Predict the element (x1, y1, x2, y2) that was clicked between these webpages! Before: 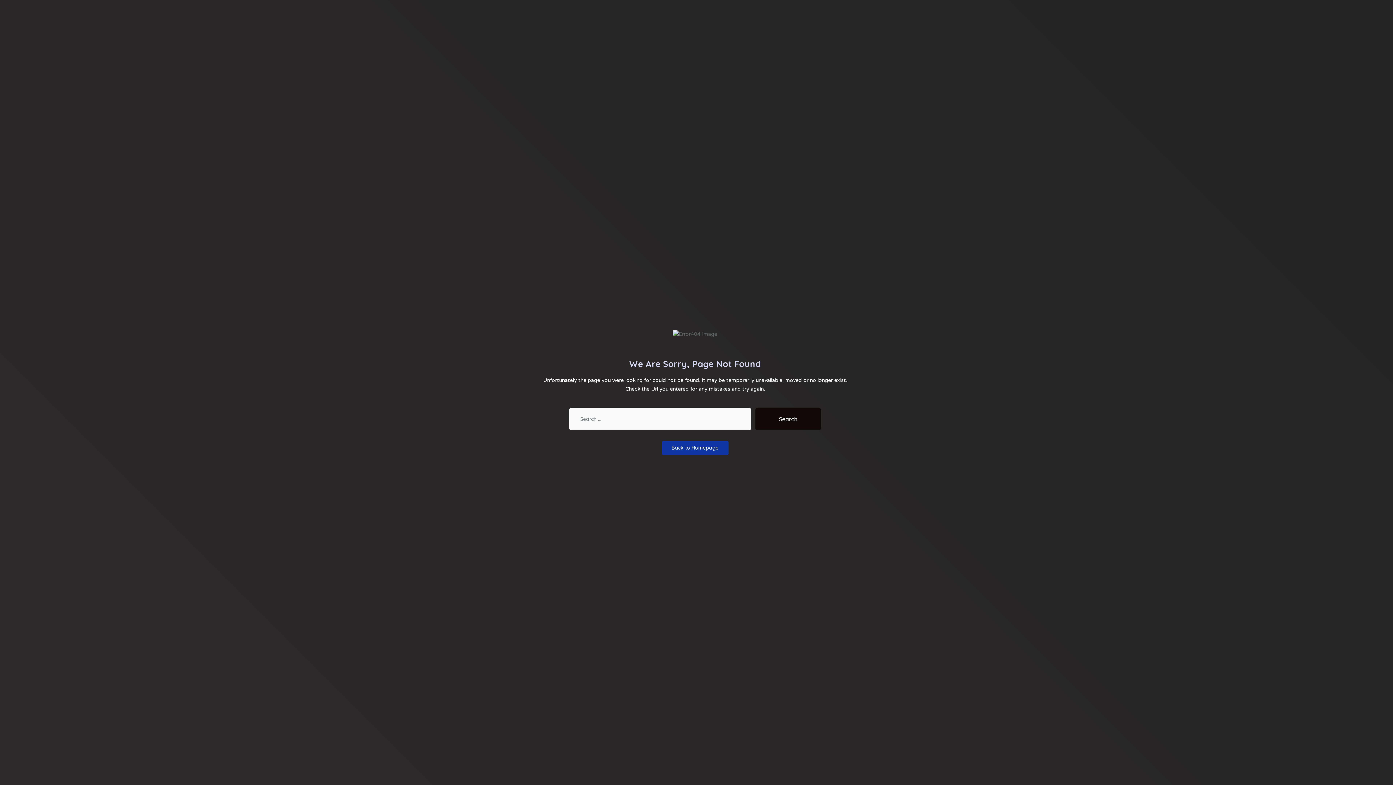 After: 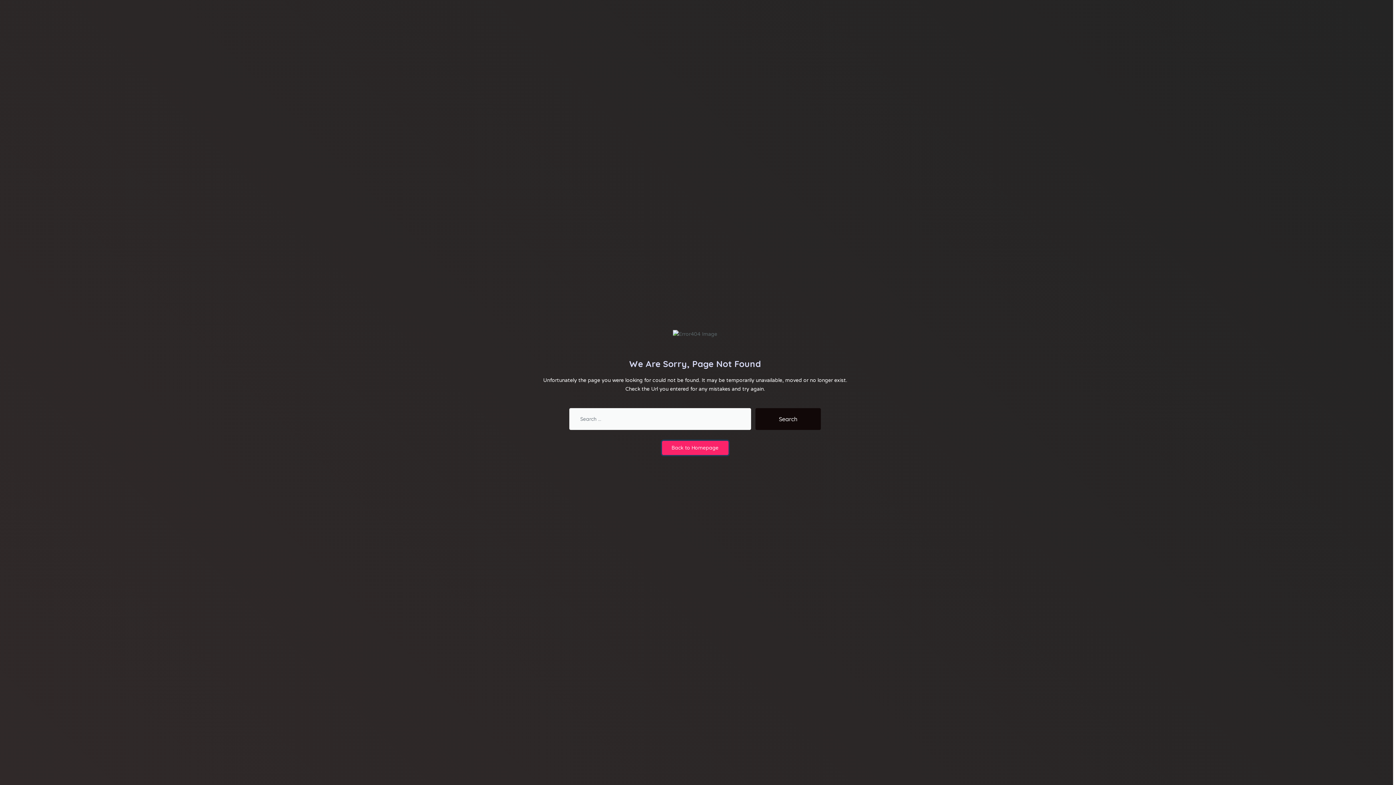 Action: label: Back to Homepage bbox: (662, 441, 728, 455)